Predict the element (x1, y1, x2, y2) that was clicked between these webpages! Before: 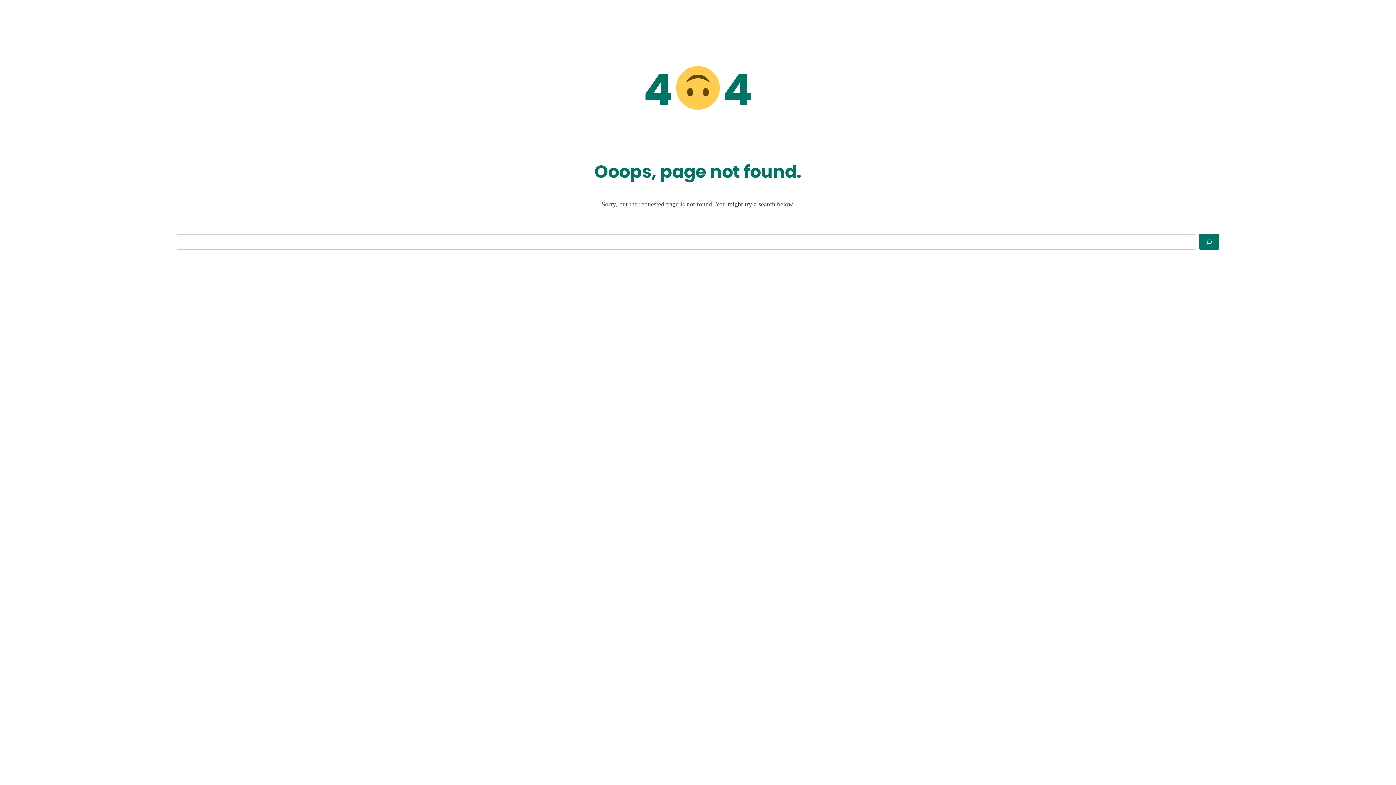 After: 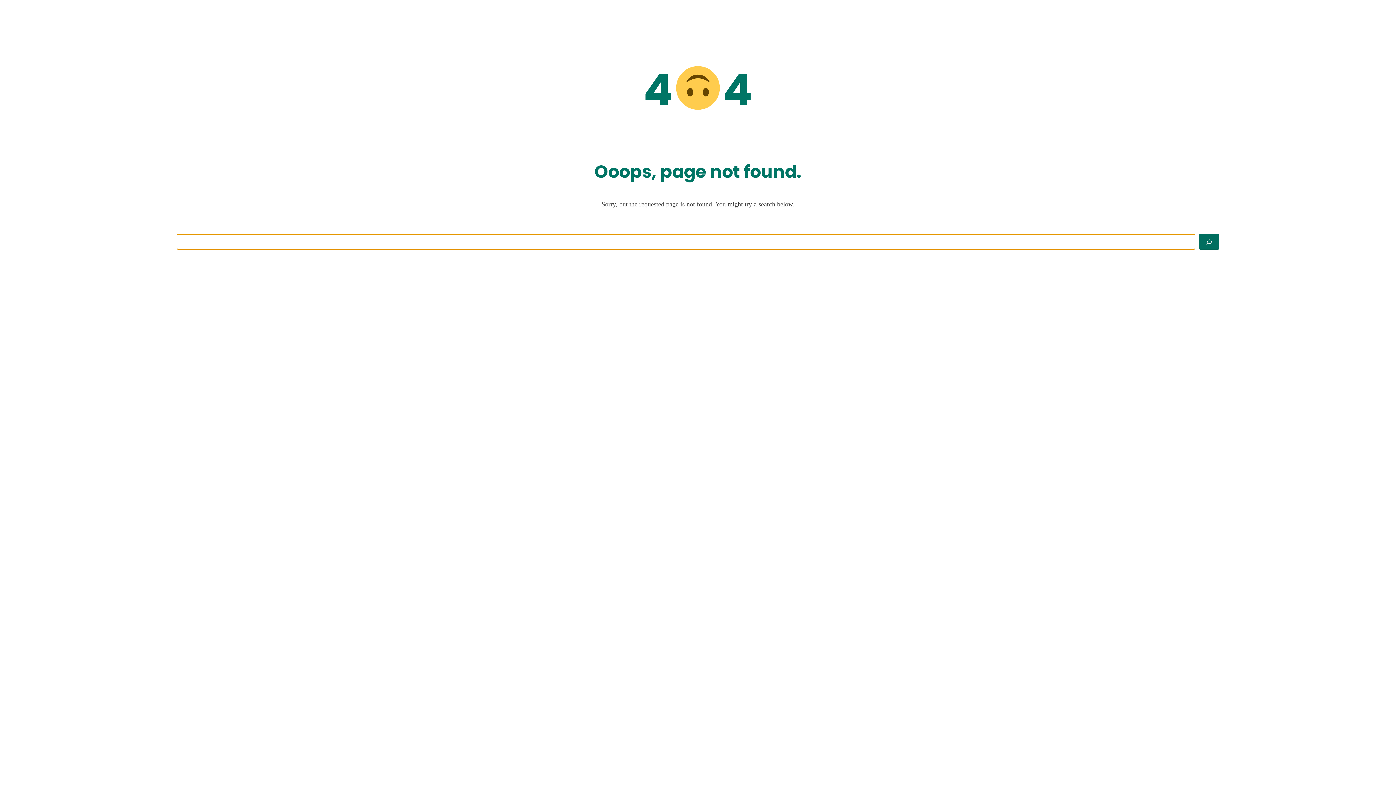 Action: label: Search bbox: (1199, 234, 1219, 249)